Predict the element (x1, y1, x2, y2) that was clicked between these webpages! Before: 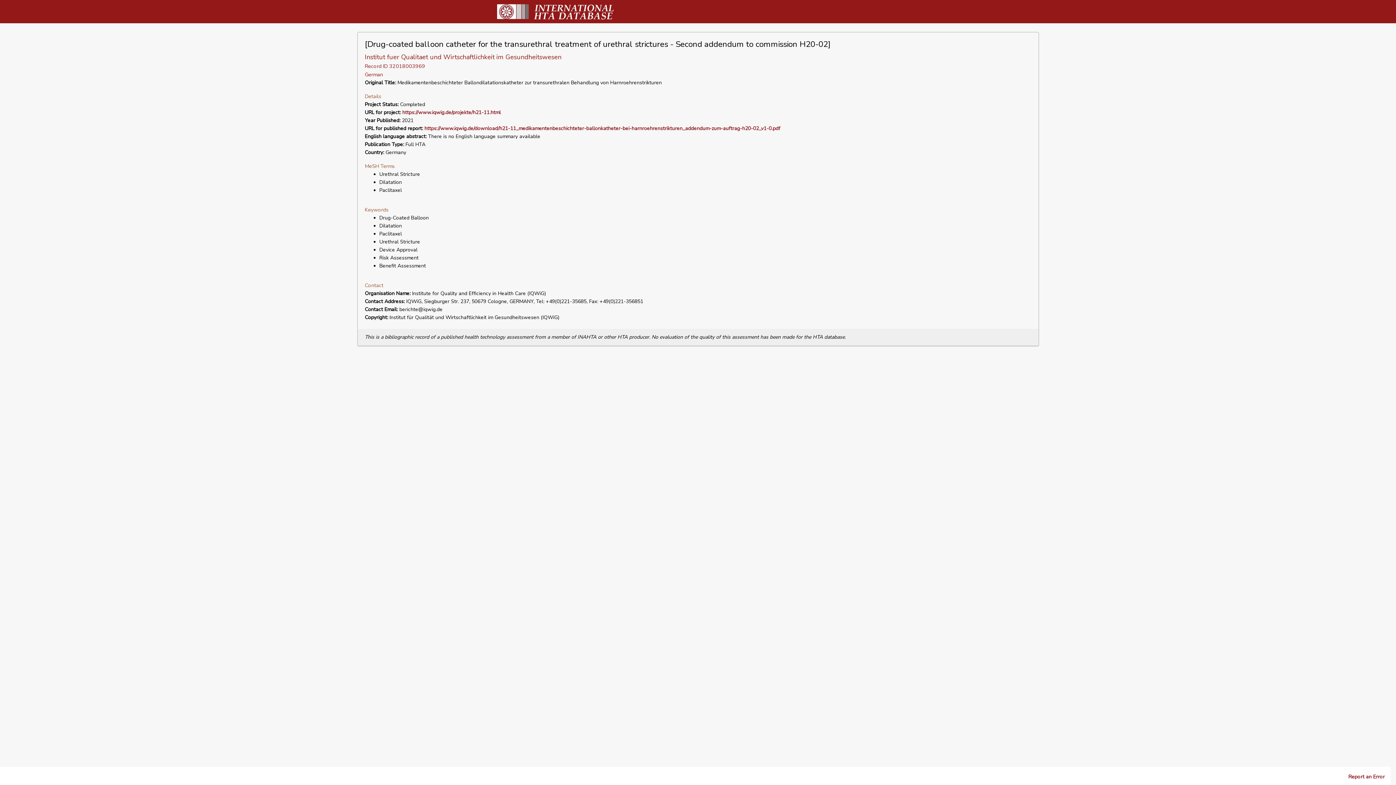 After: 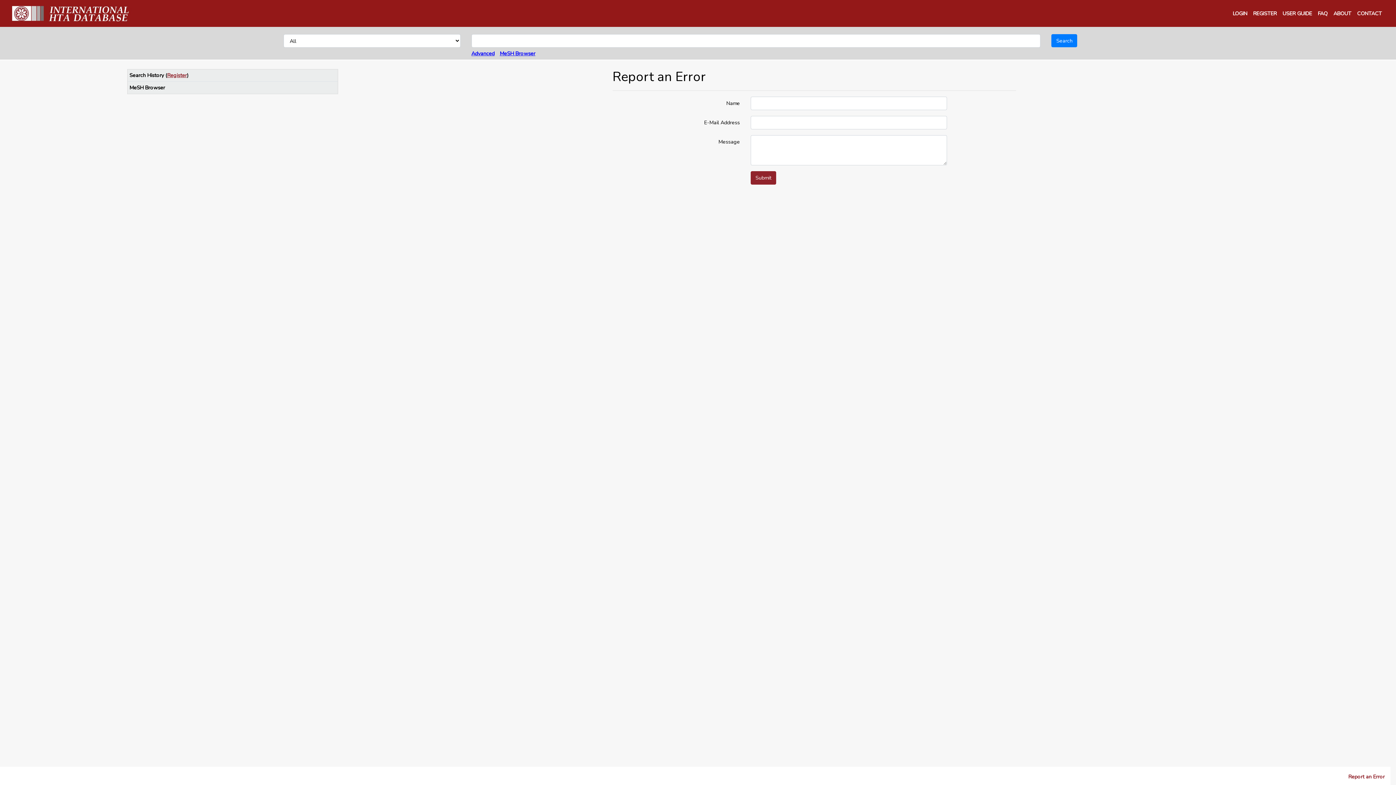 Action: bbox: (1348, 773, 1385, 780) label: Report an Error